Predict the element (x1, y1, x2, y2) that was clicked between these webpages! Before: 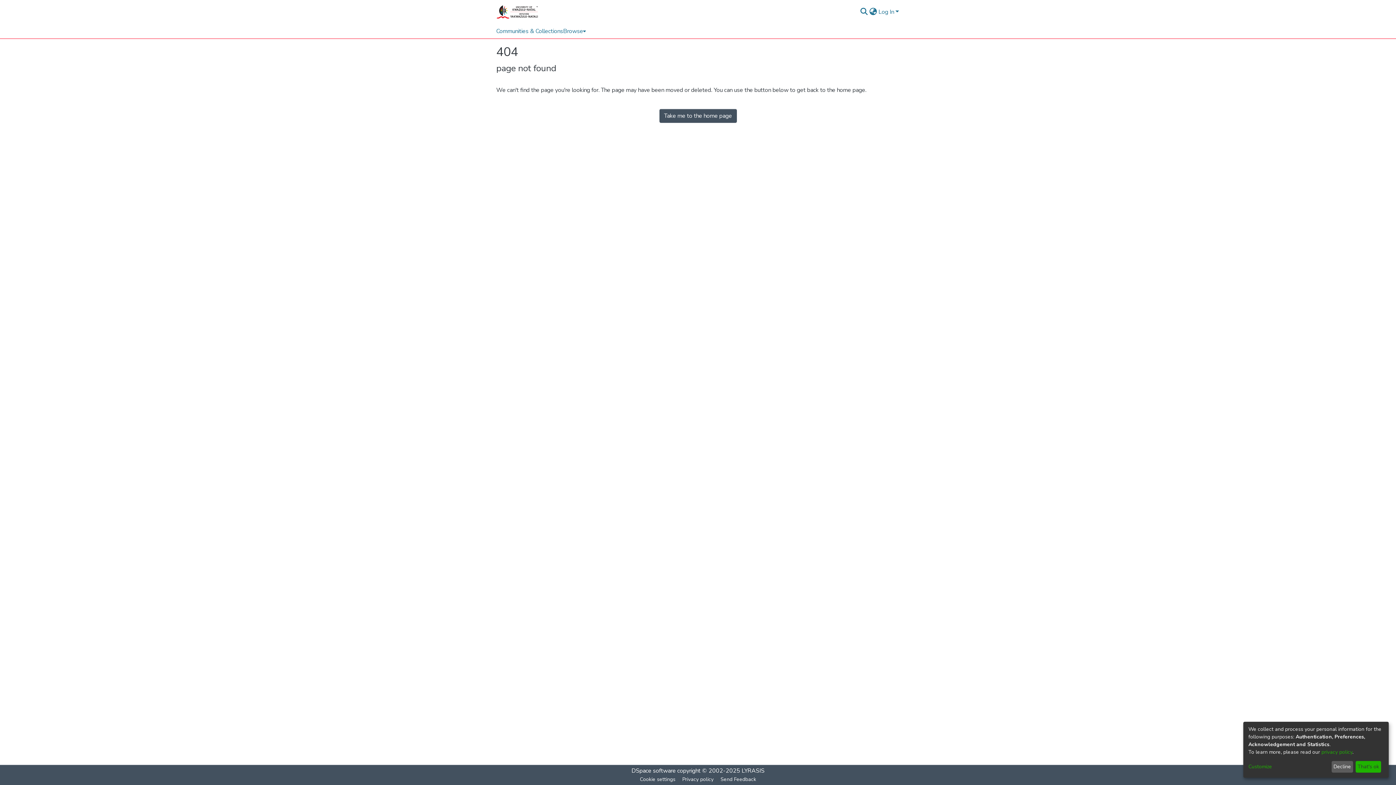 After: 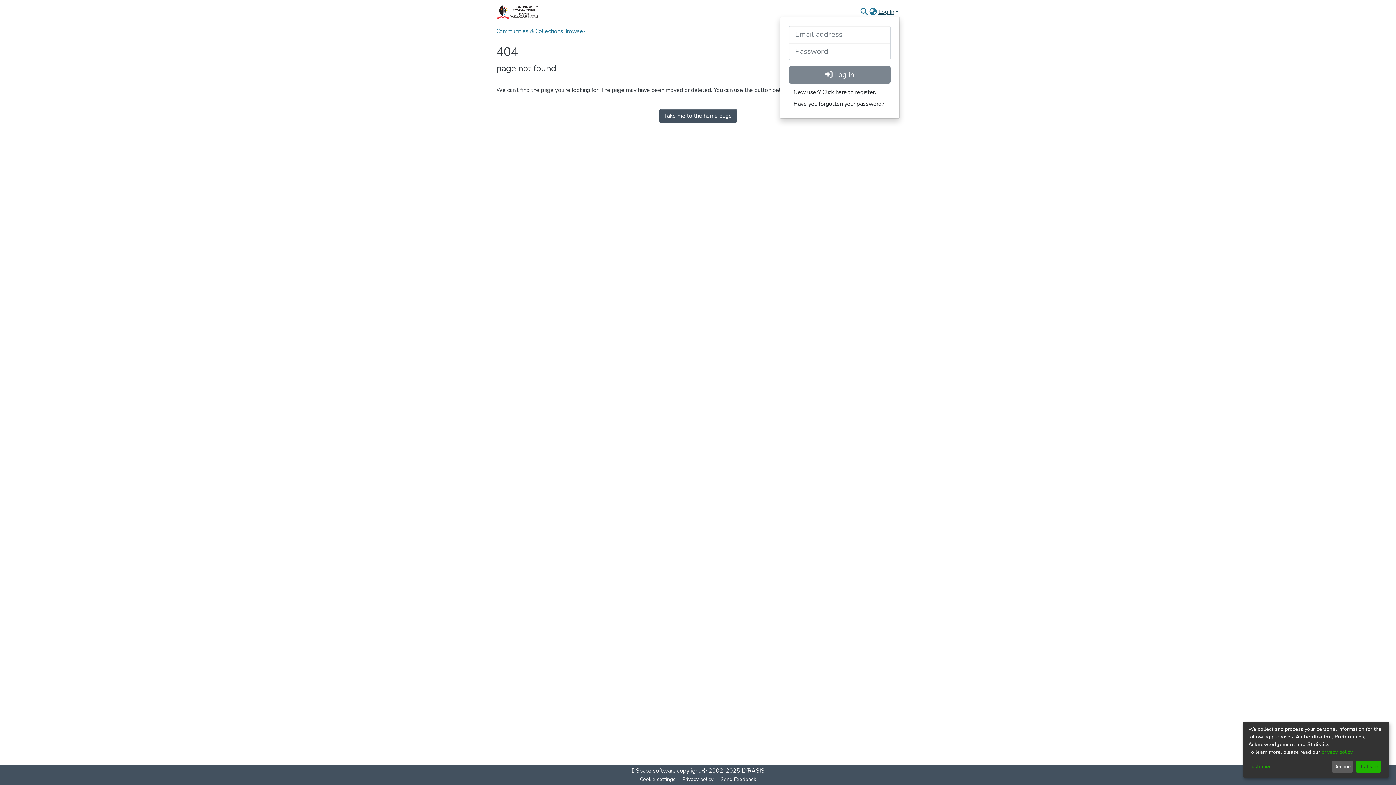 Action: bbox: (877, 7, 900, 15) label: Log In